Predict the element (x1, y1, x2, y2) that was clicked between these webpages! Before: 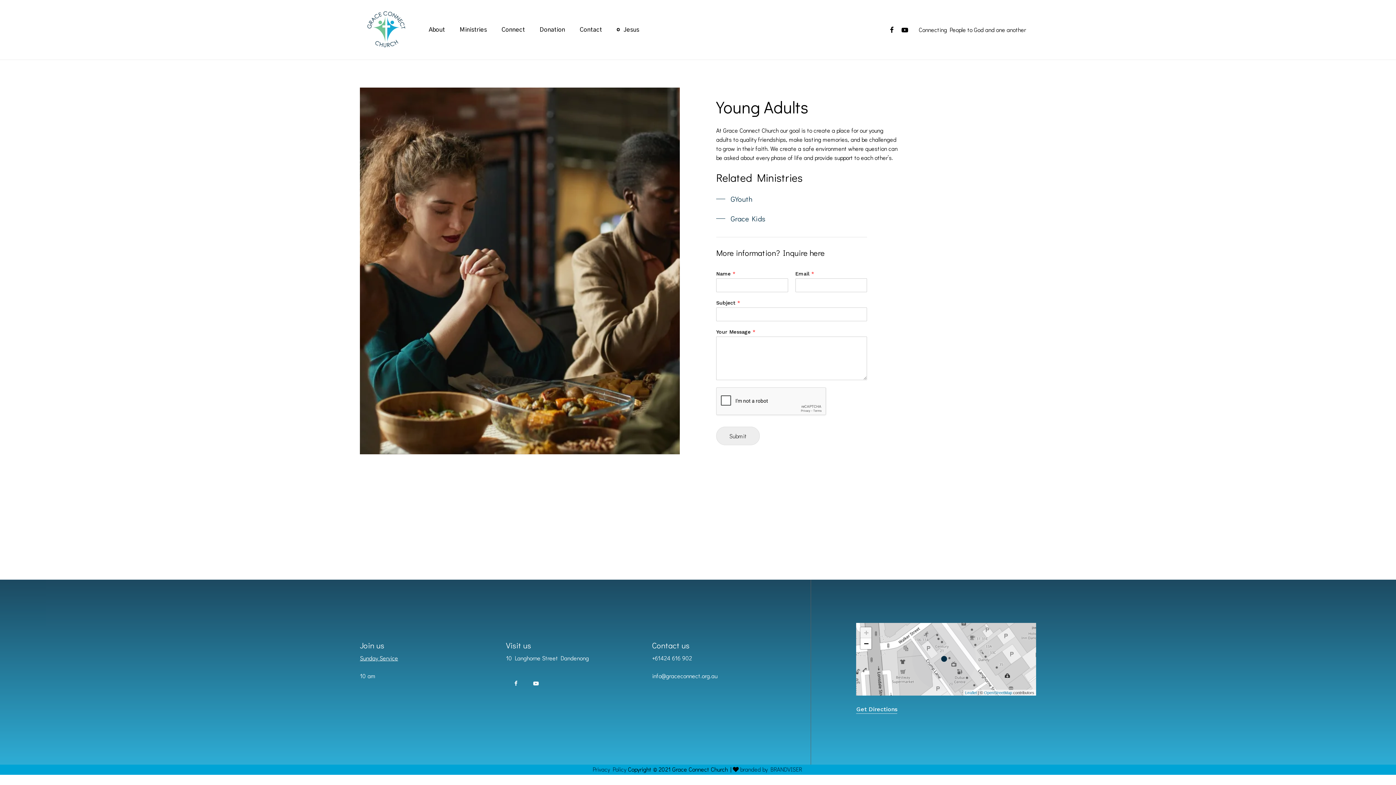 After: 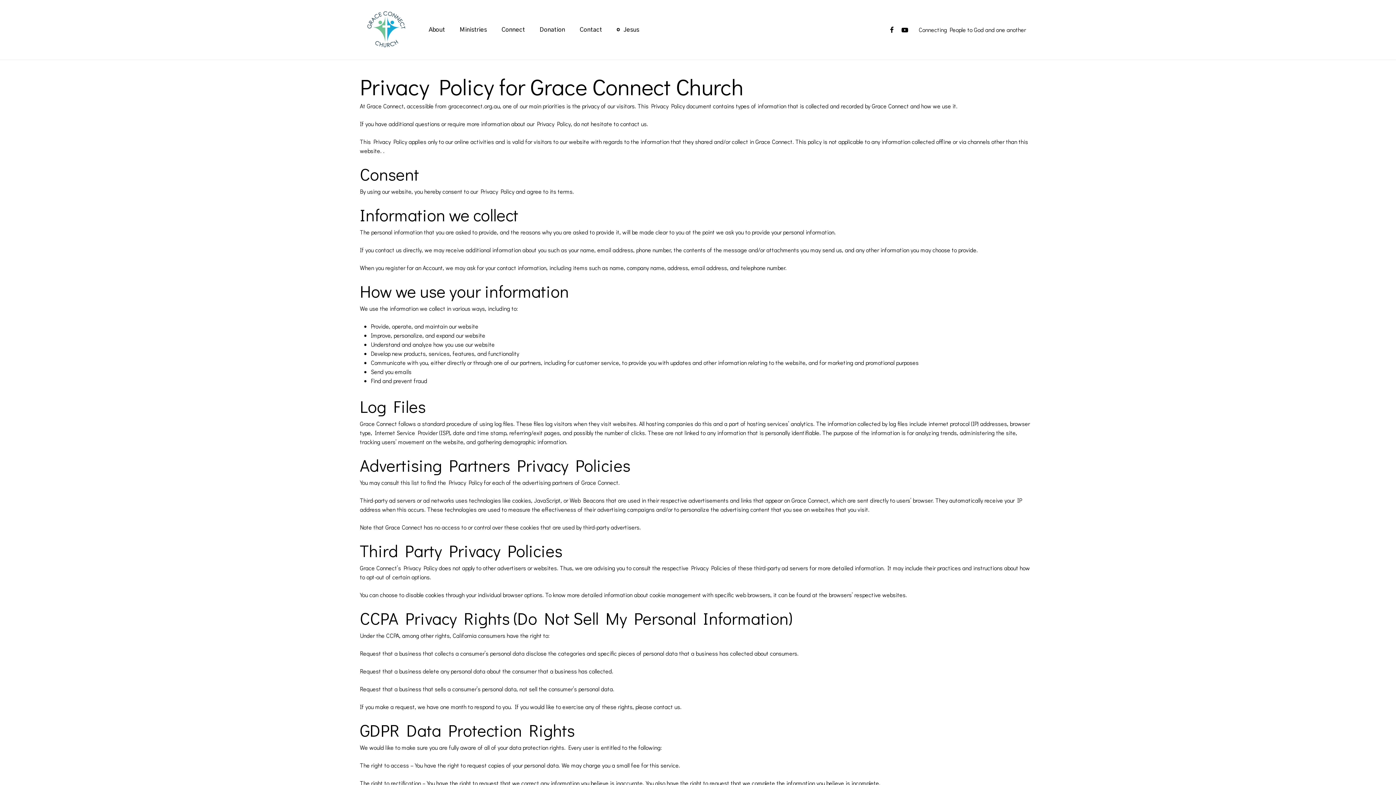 Action: label: Privacy Policy bbox: (592, 765, 626, 773)